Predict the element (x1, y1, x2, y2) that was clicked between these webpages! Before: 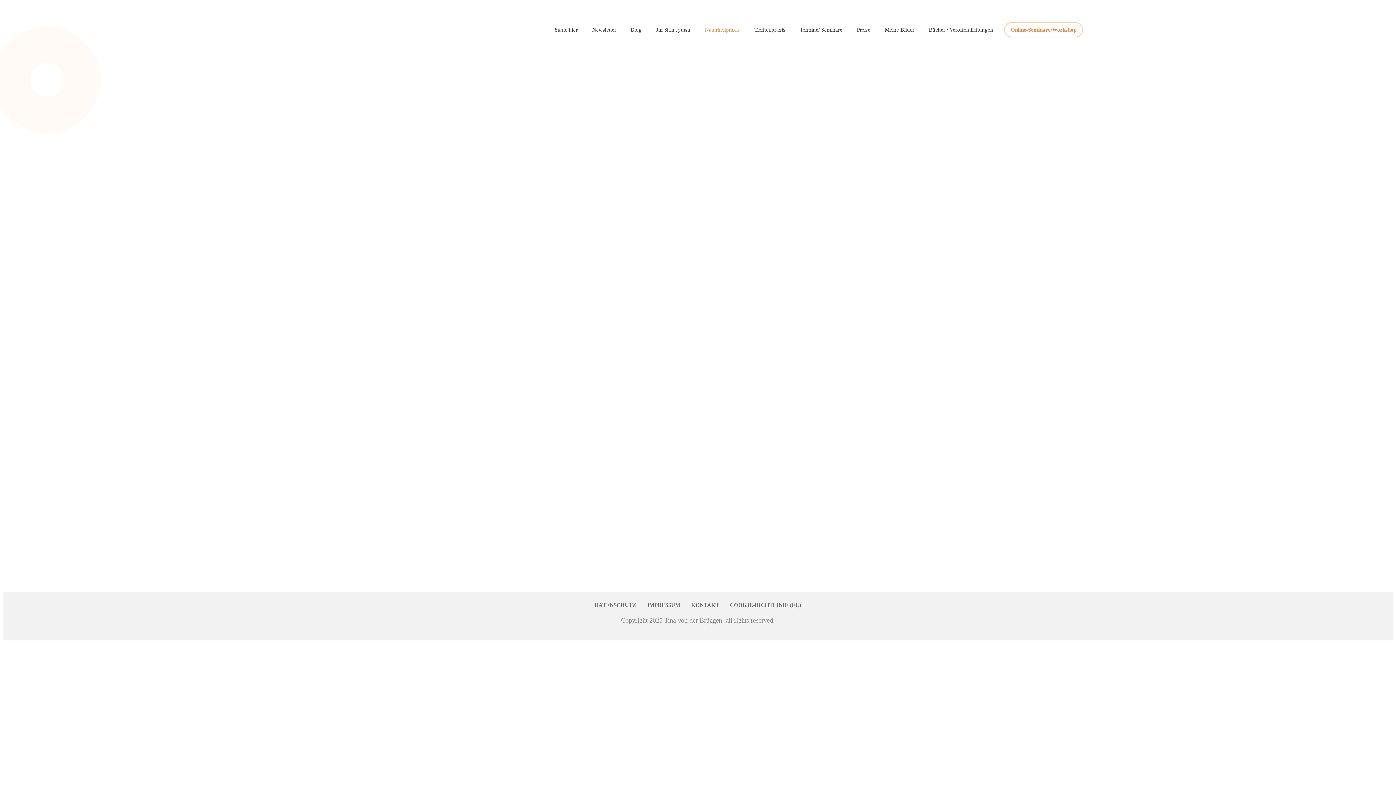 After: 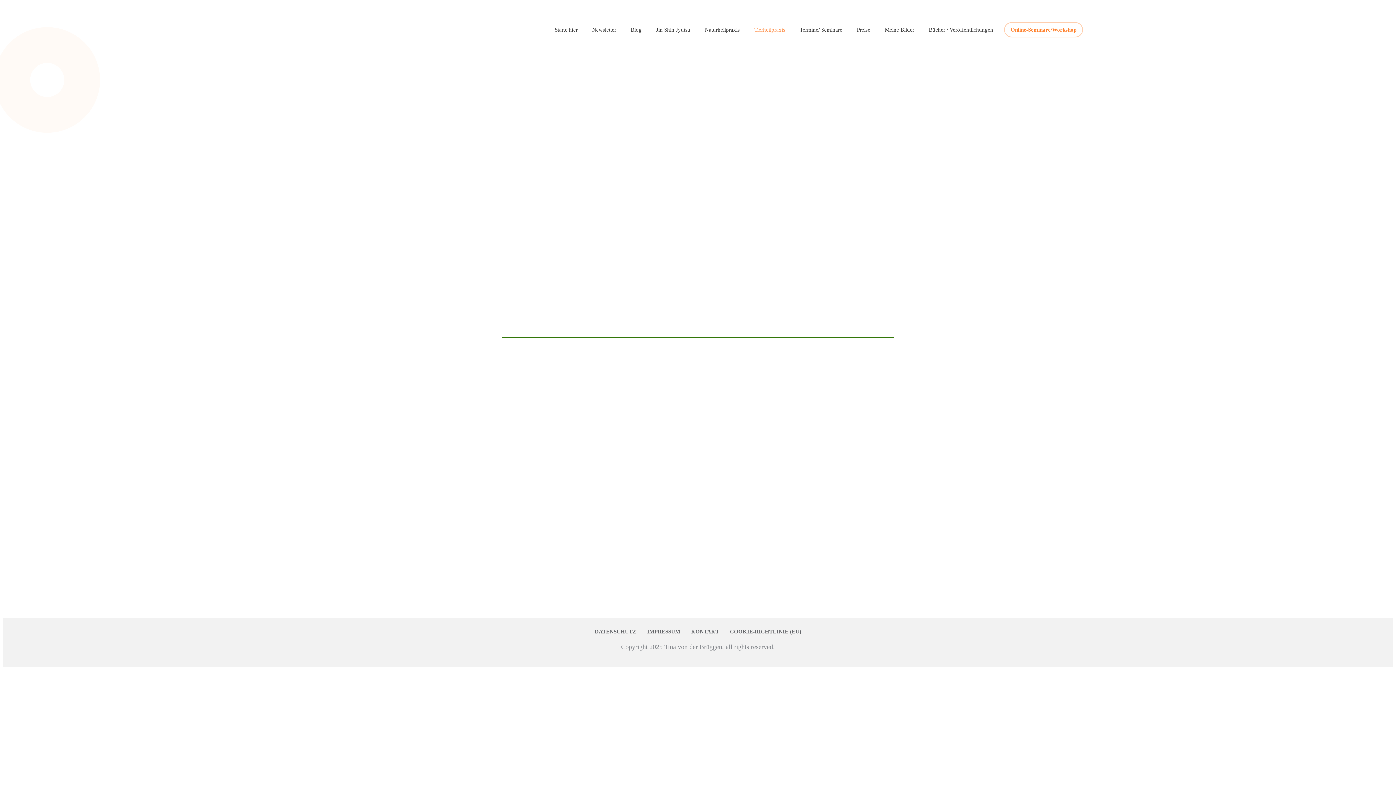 Action: bbox: (754, 24, 785, 35) label: Tierheilpraxis